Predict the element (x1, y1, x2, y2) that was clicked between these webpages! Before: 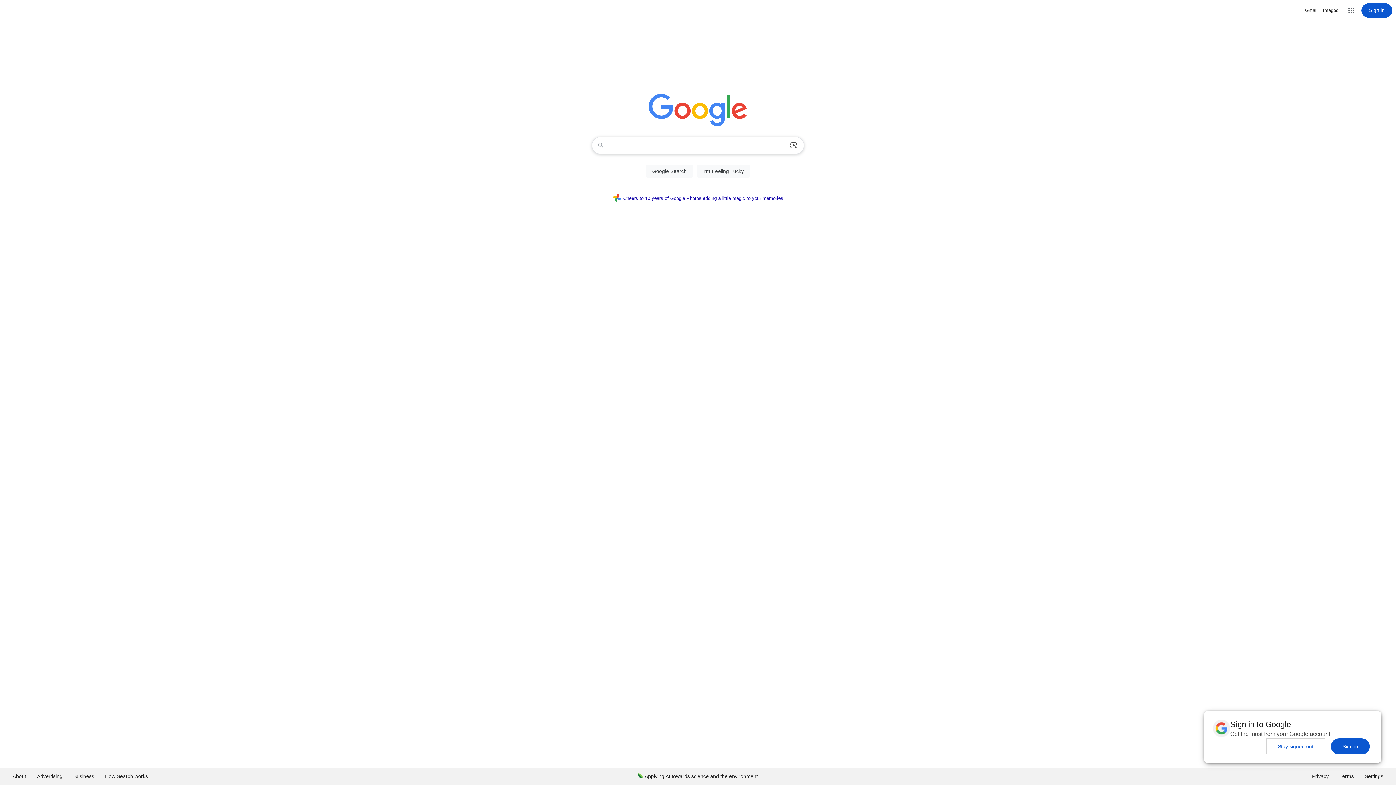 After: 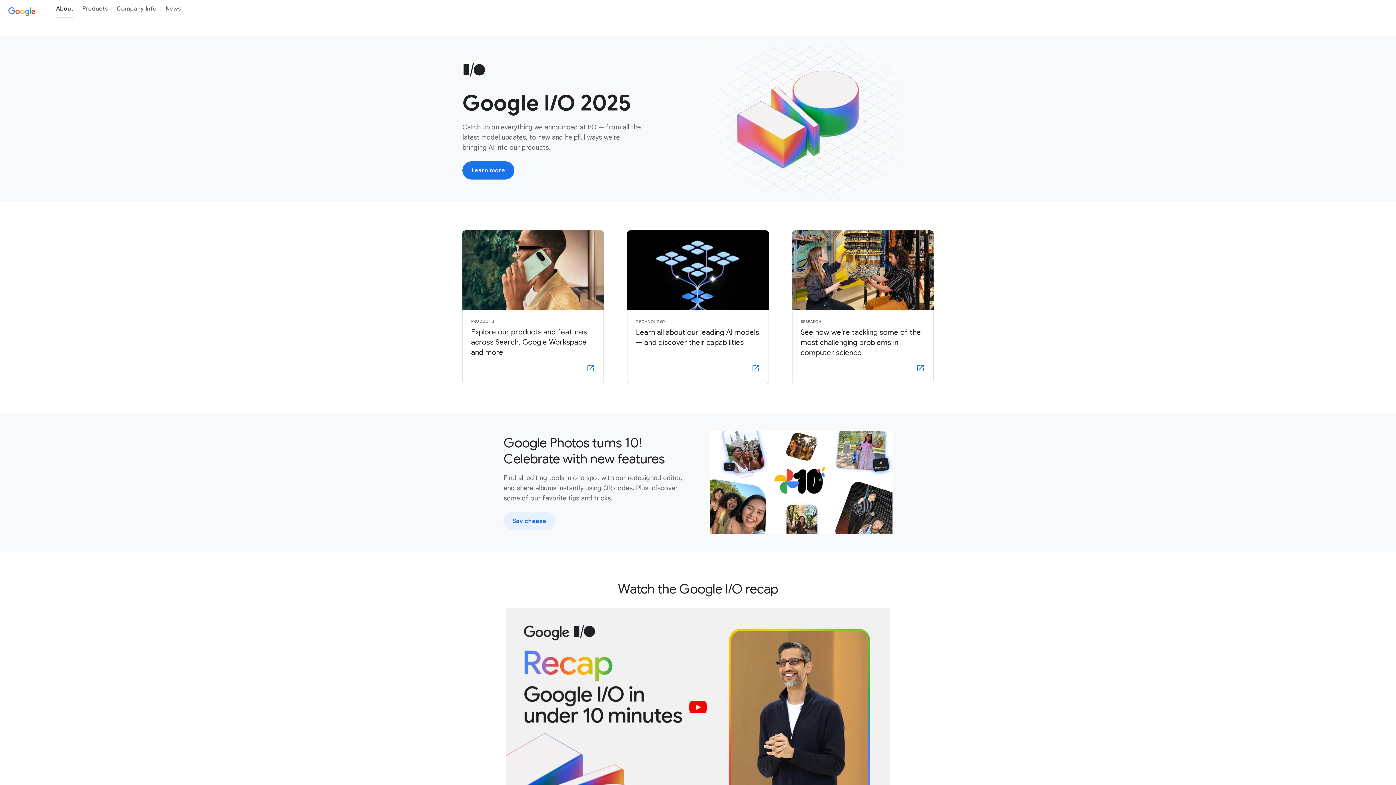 Action: label: About bbox: (7, 768, 31, 785)